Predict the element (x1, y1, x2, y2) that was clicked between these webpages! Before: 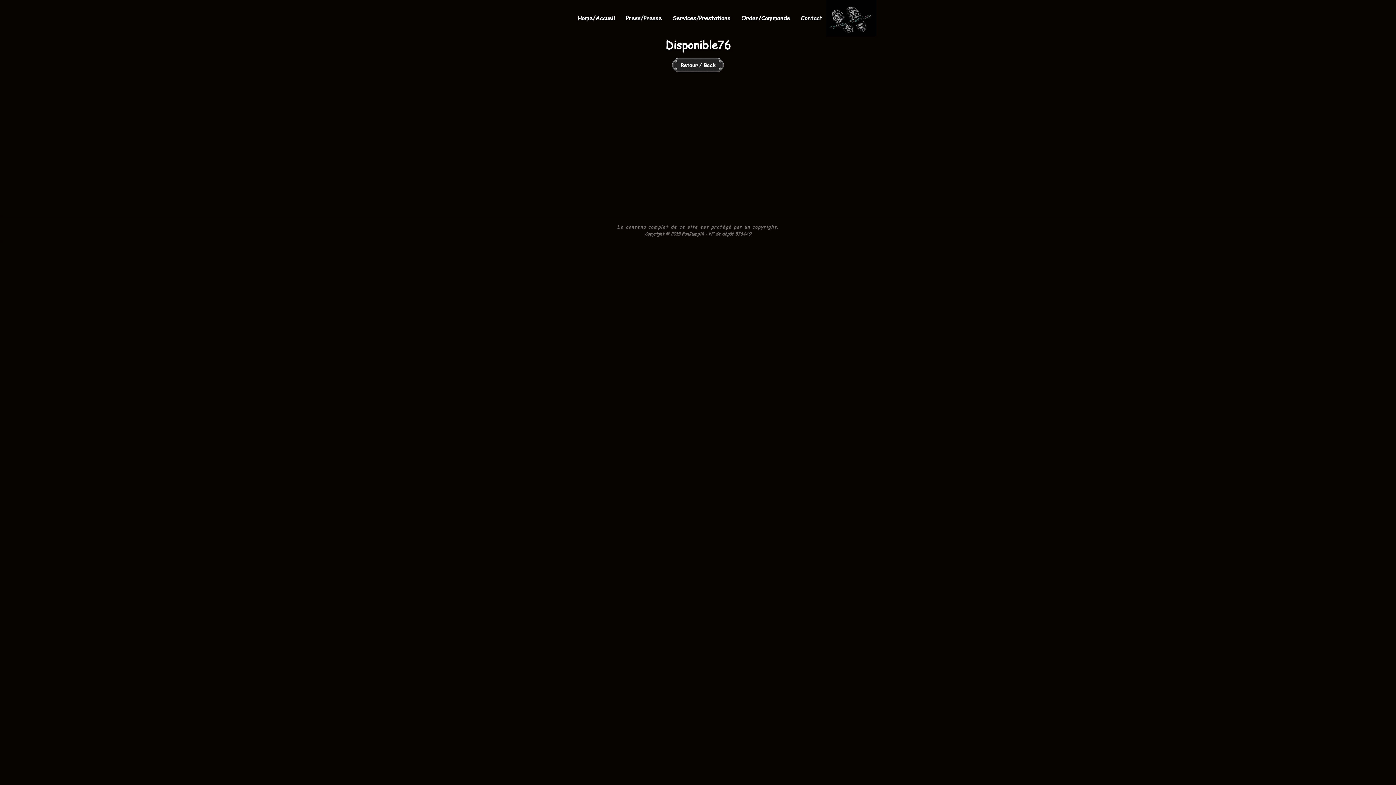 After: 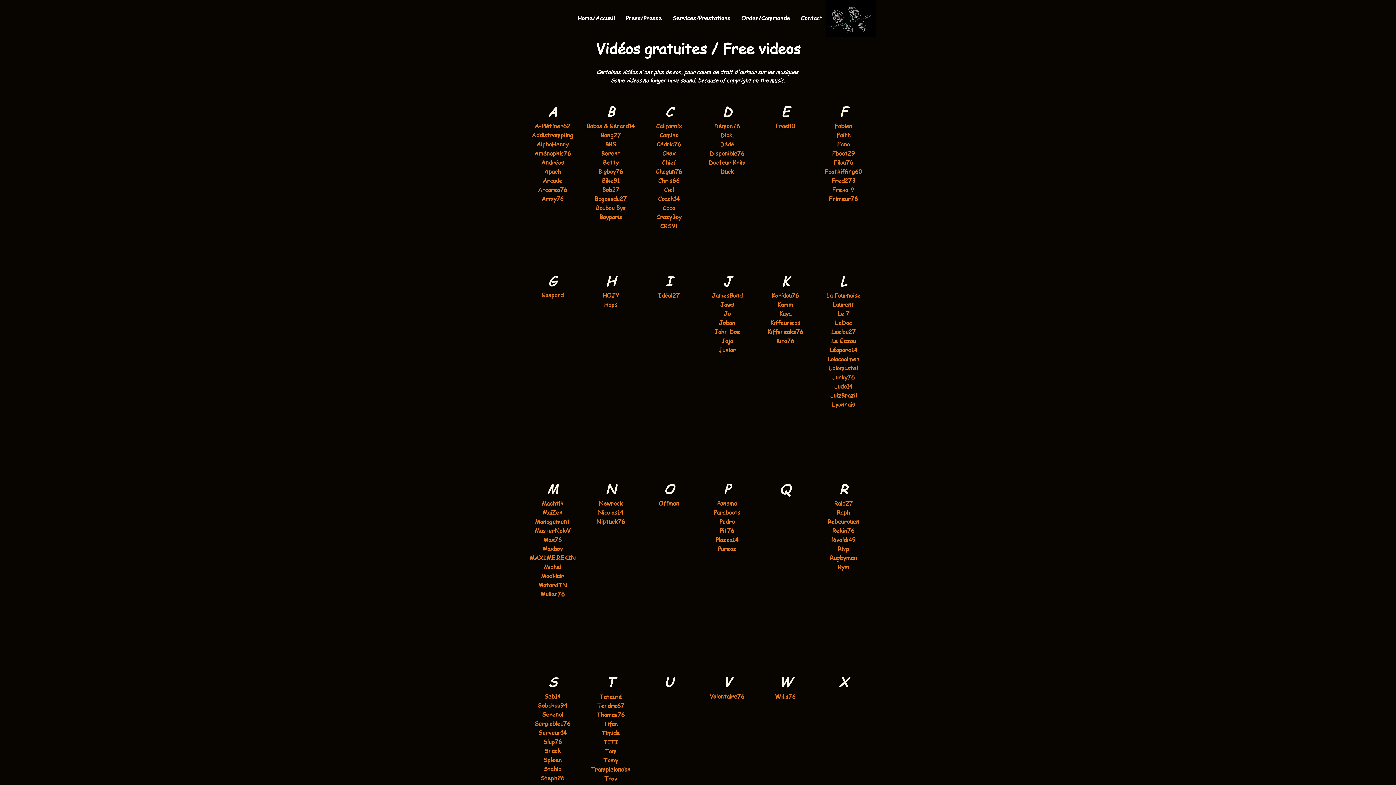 Action: bbox: (672, 57, 724, 72) label: Retour / Back